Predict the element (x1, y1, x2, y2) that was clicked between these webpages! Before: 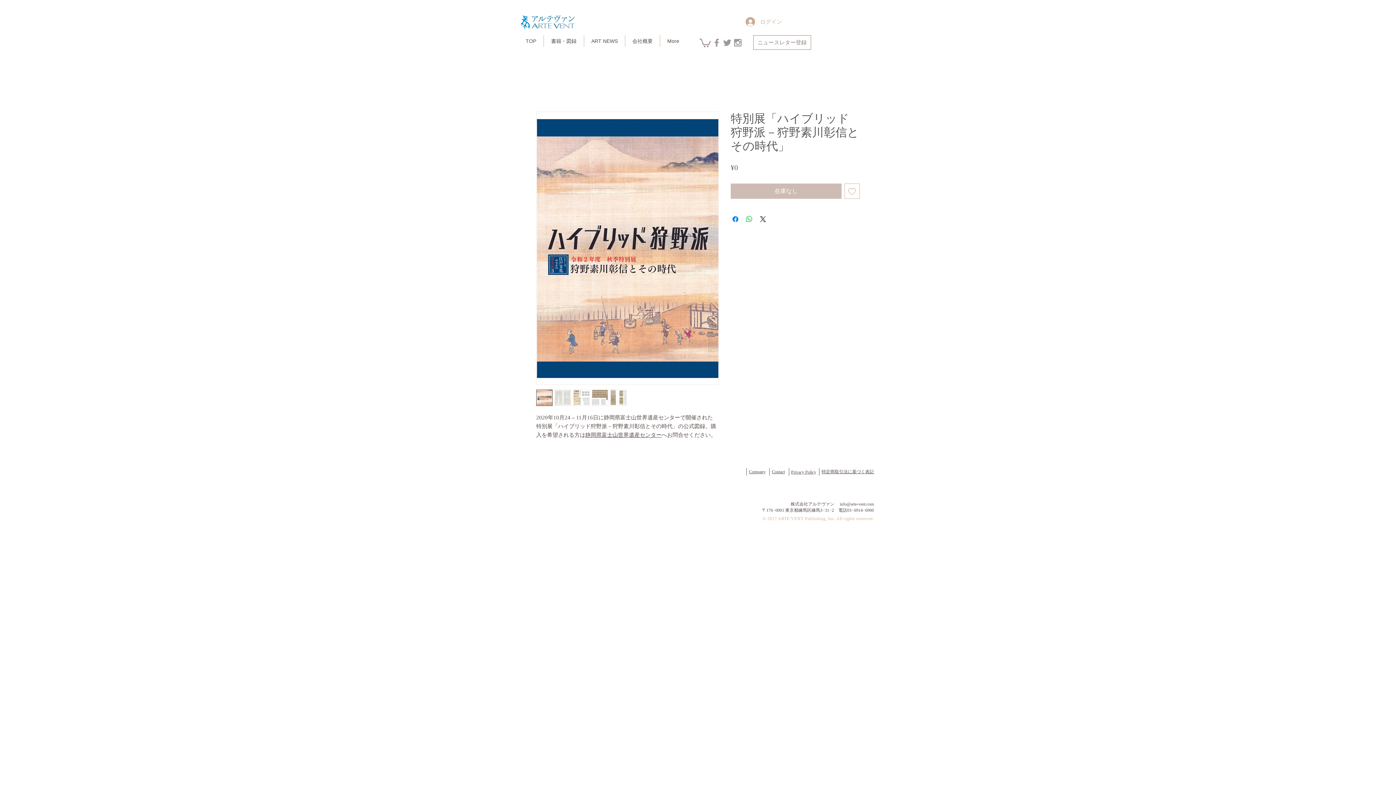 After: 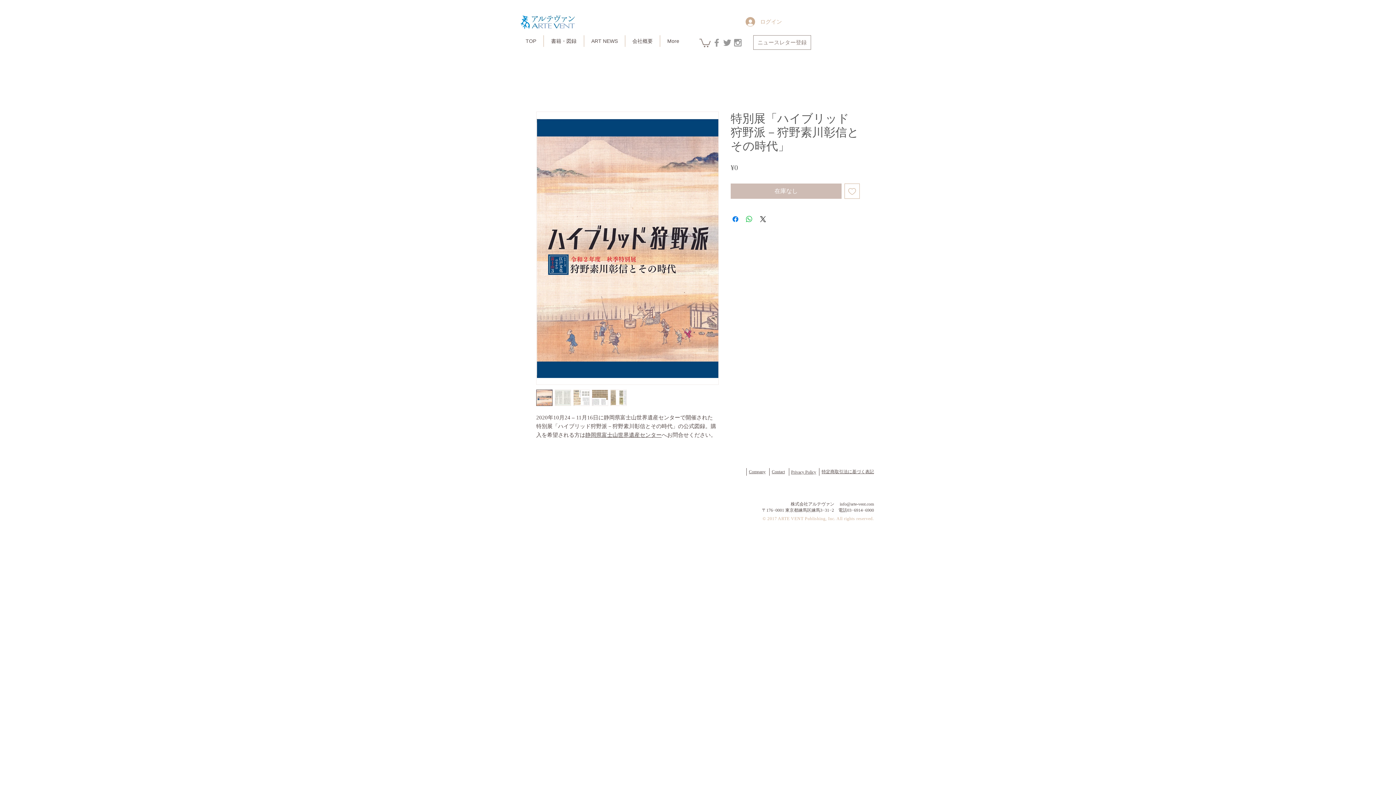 Action: bbox: (844, 183, 860, 198) label: ほしい物リストに追加